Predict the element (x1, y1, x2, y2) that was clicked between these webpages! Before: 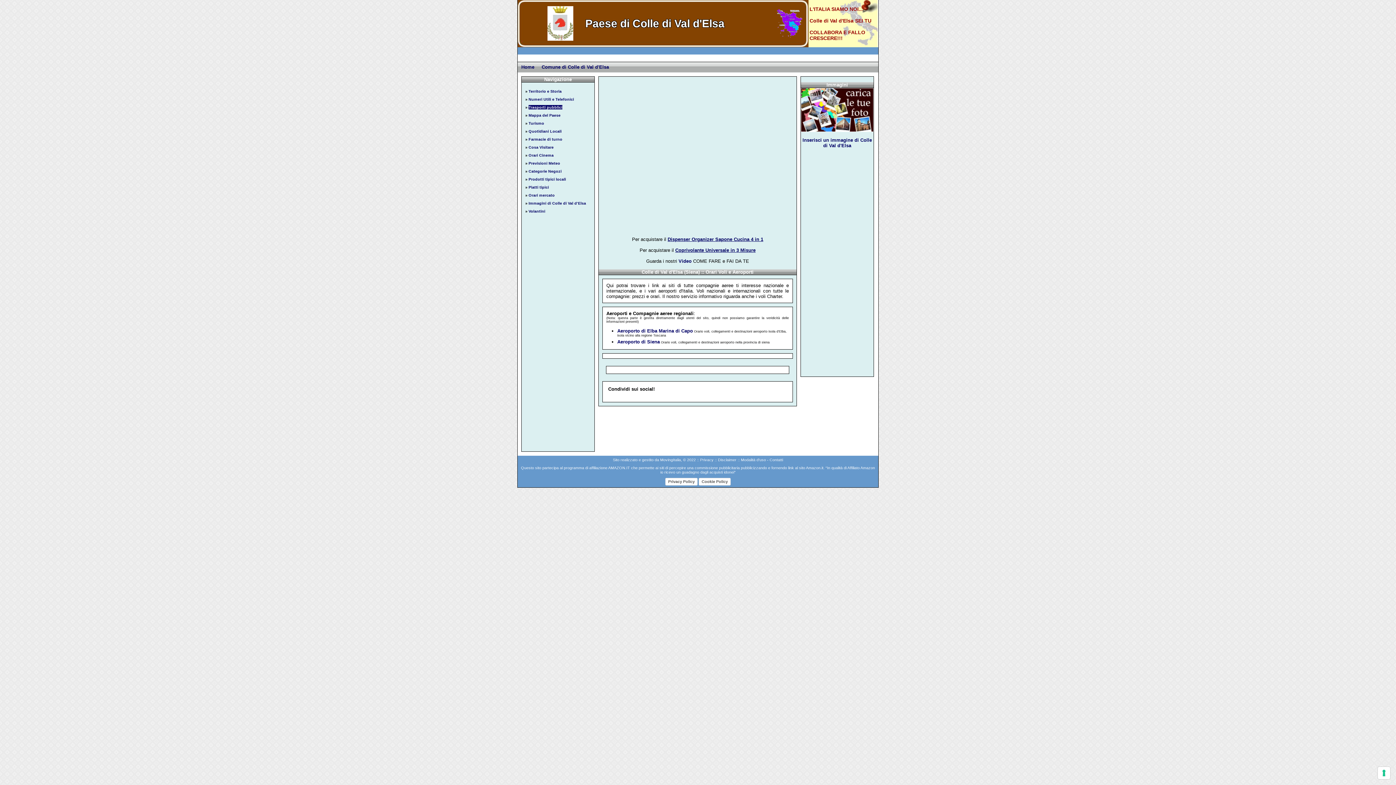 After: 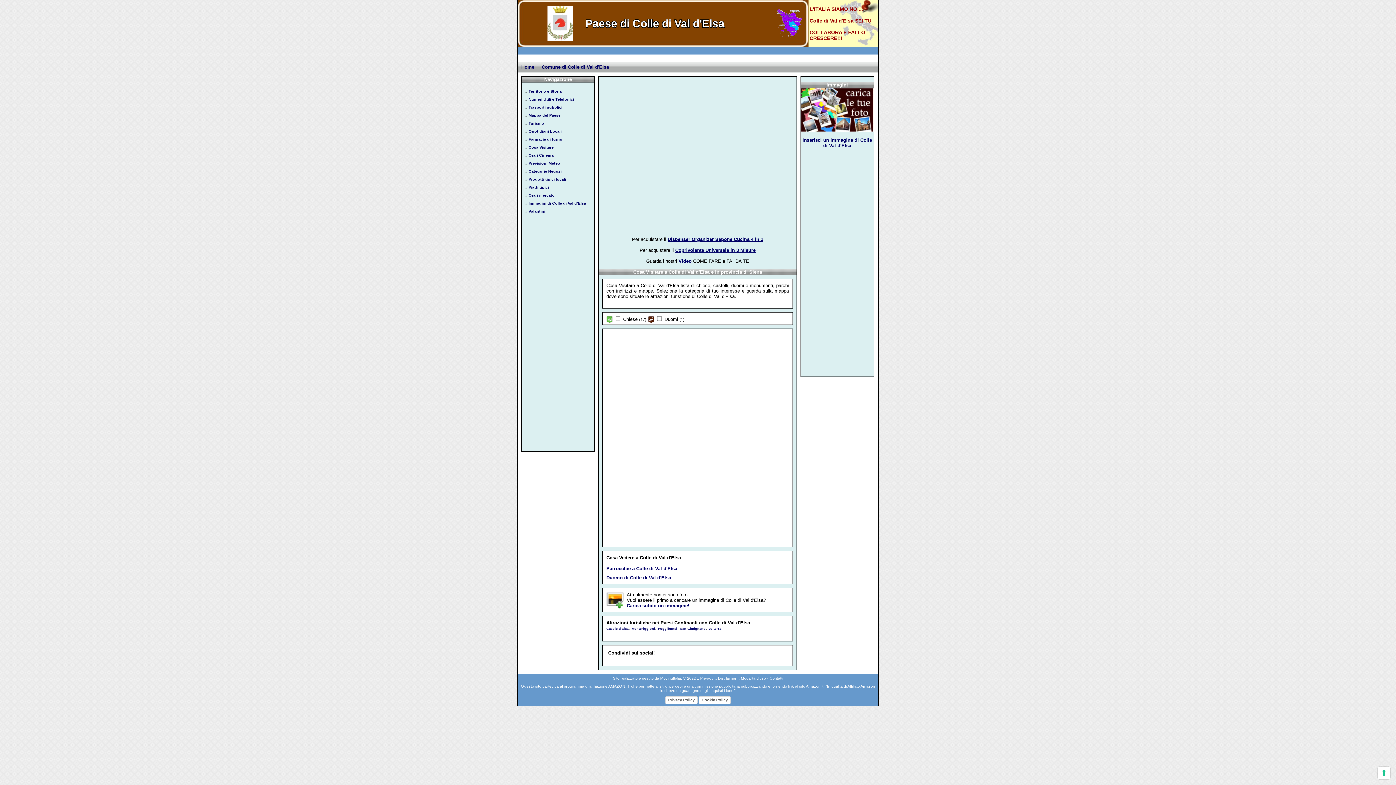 Action: label: Cosa Visitare bbox: (528, 145, 553, 149)